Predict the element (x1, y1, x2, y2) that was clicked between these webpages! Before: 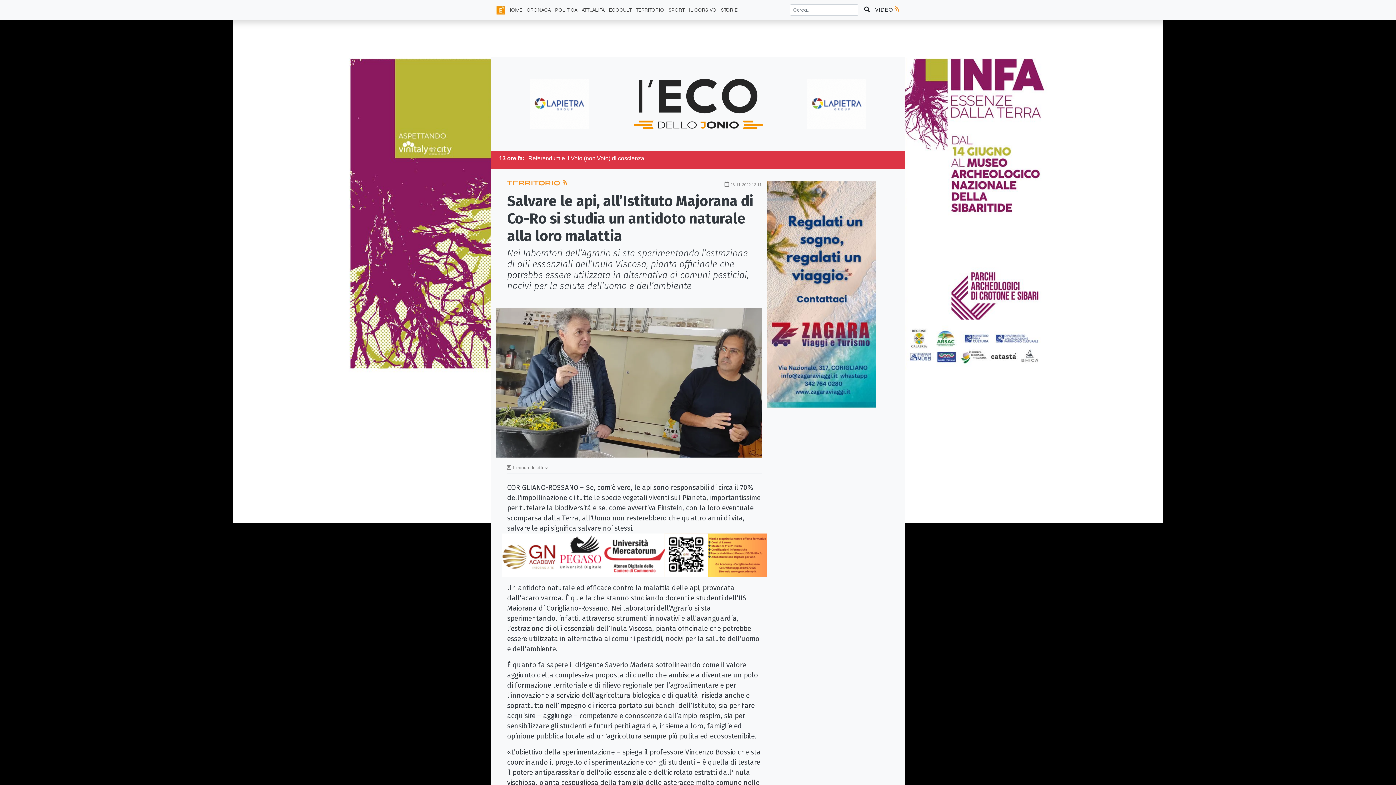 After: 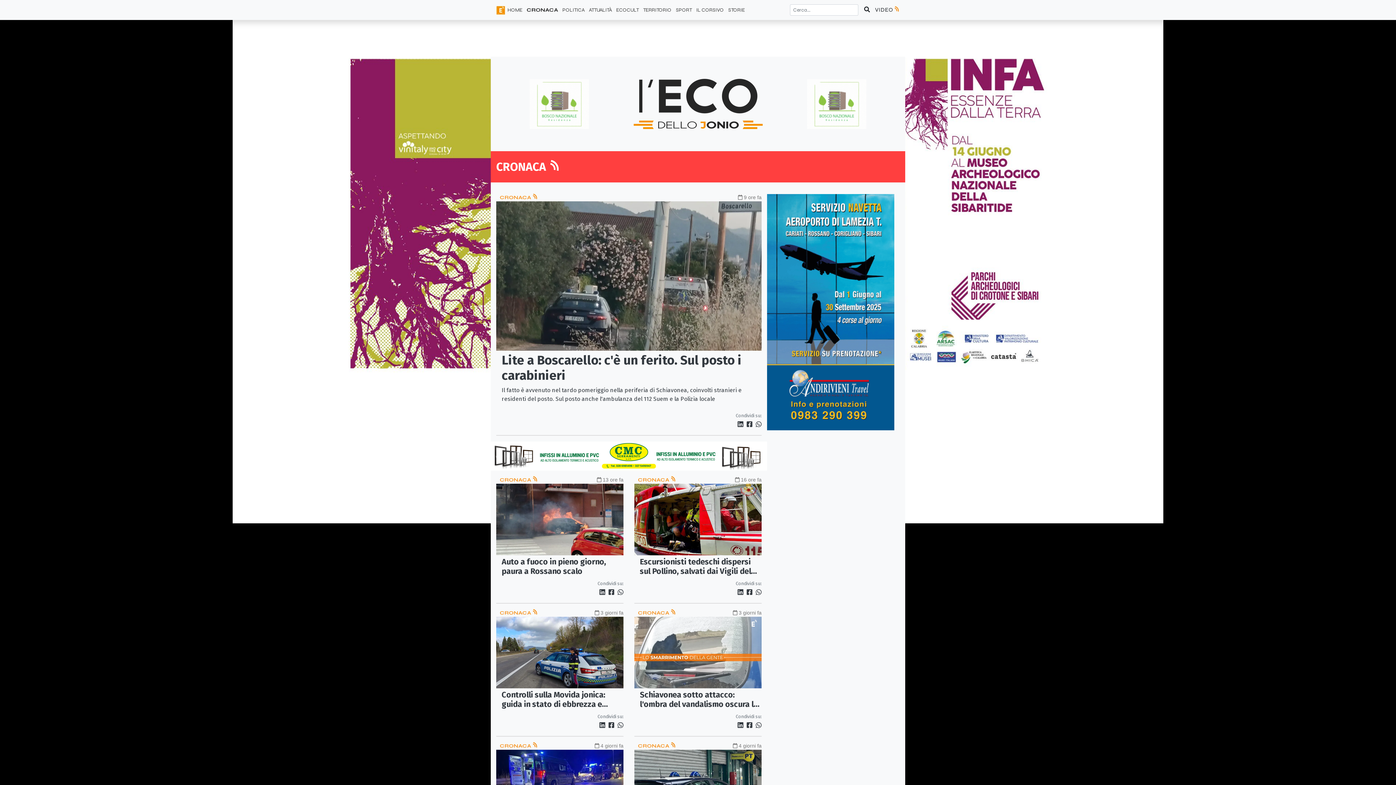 Action: label: CRONACA bbox: (524, 3, 553, 16)